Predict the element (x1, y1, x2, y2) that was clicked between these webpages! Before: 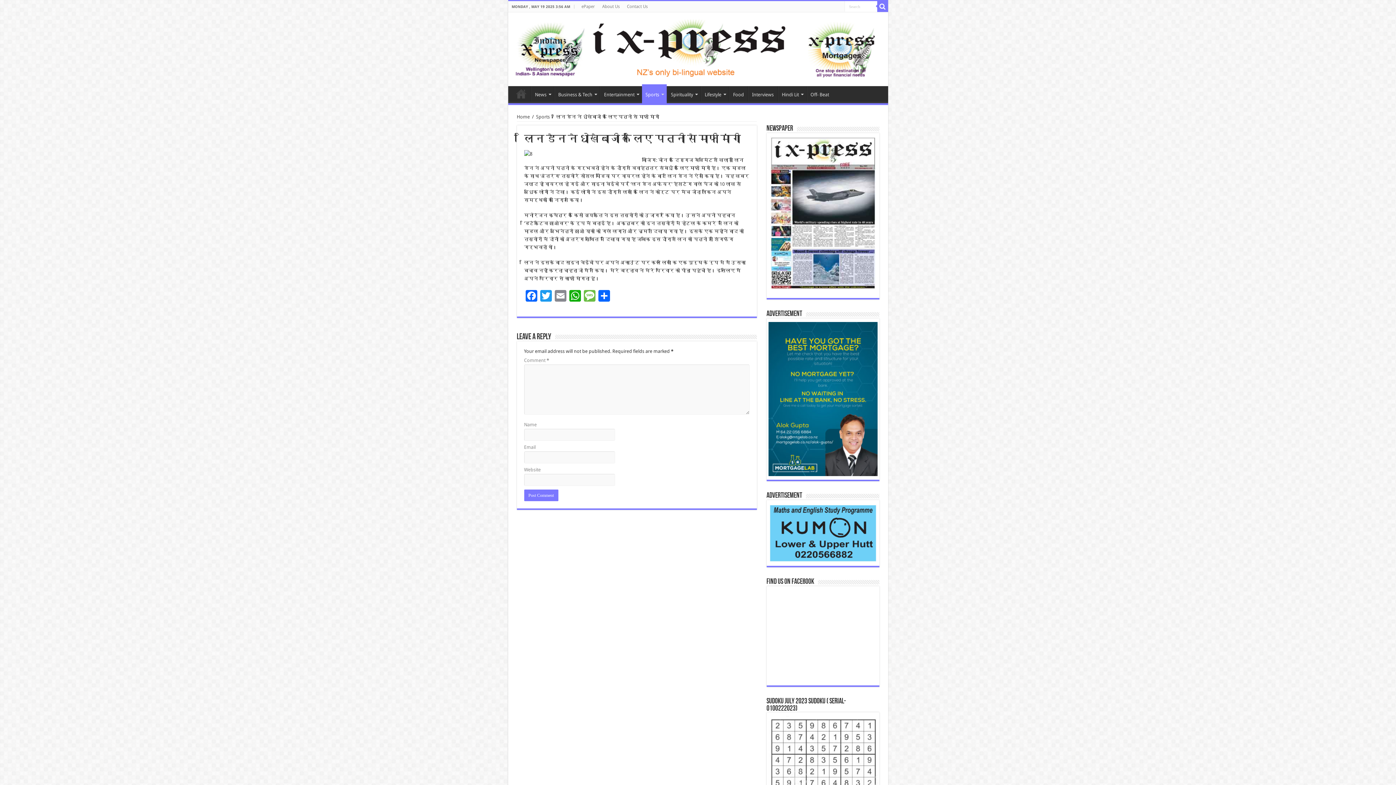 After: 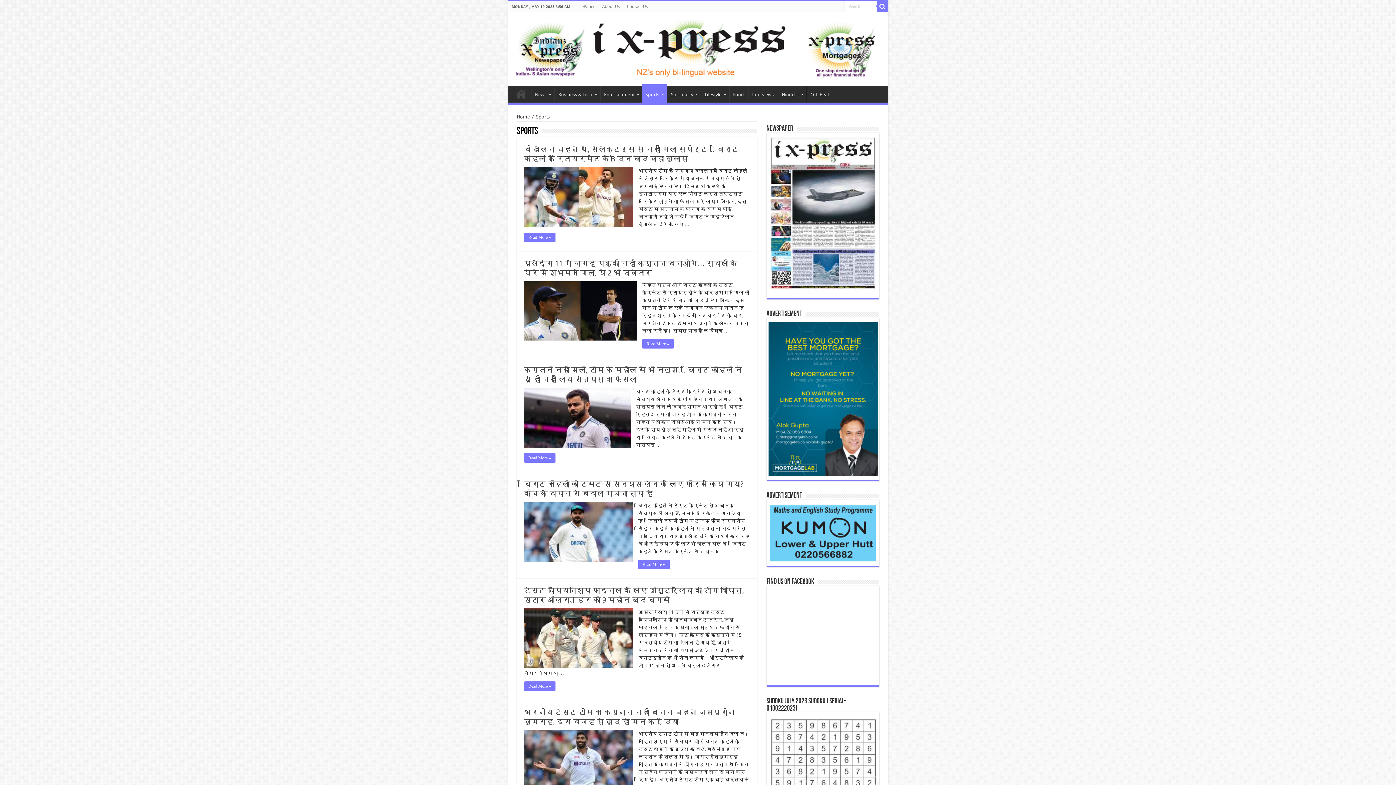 Action: bbox: (642, 84, 666, 103) label: Sports